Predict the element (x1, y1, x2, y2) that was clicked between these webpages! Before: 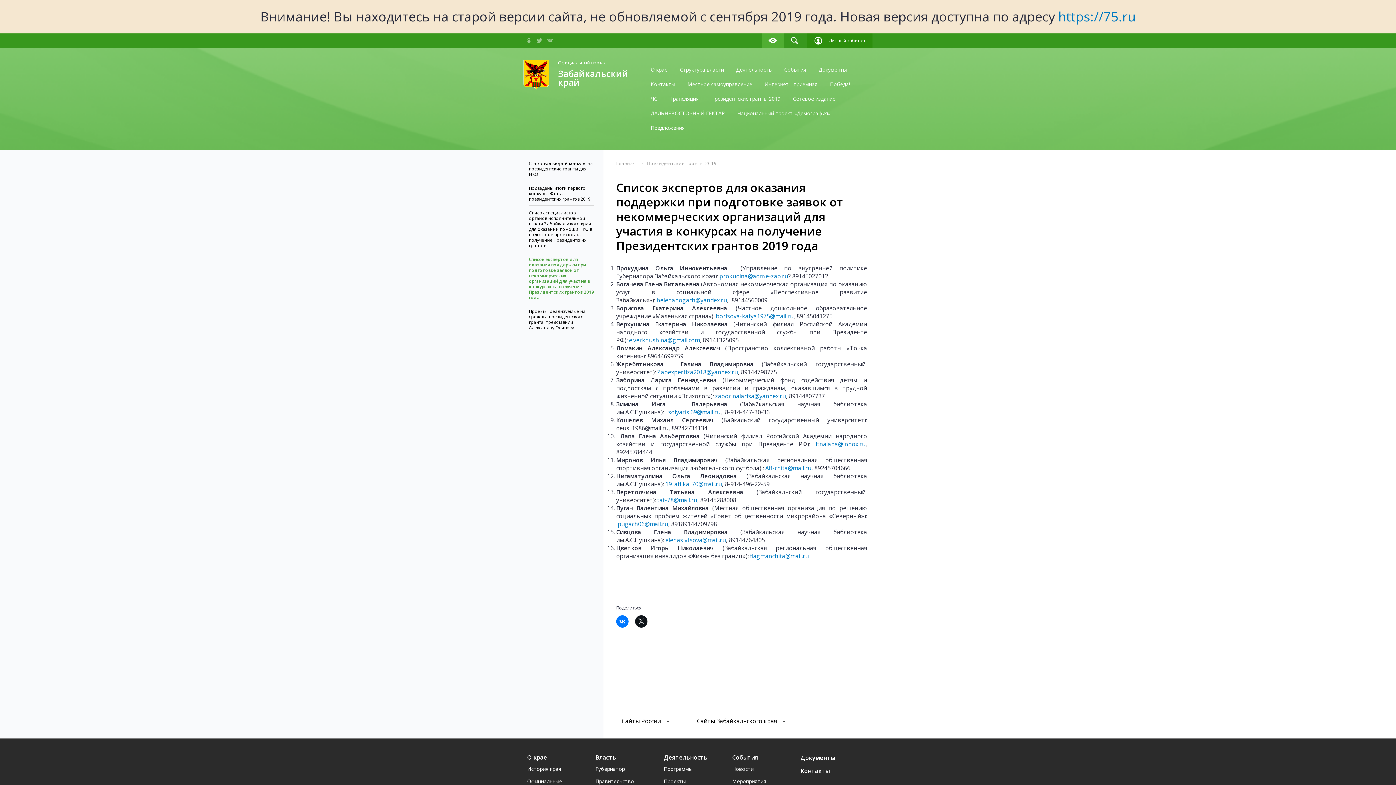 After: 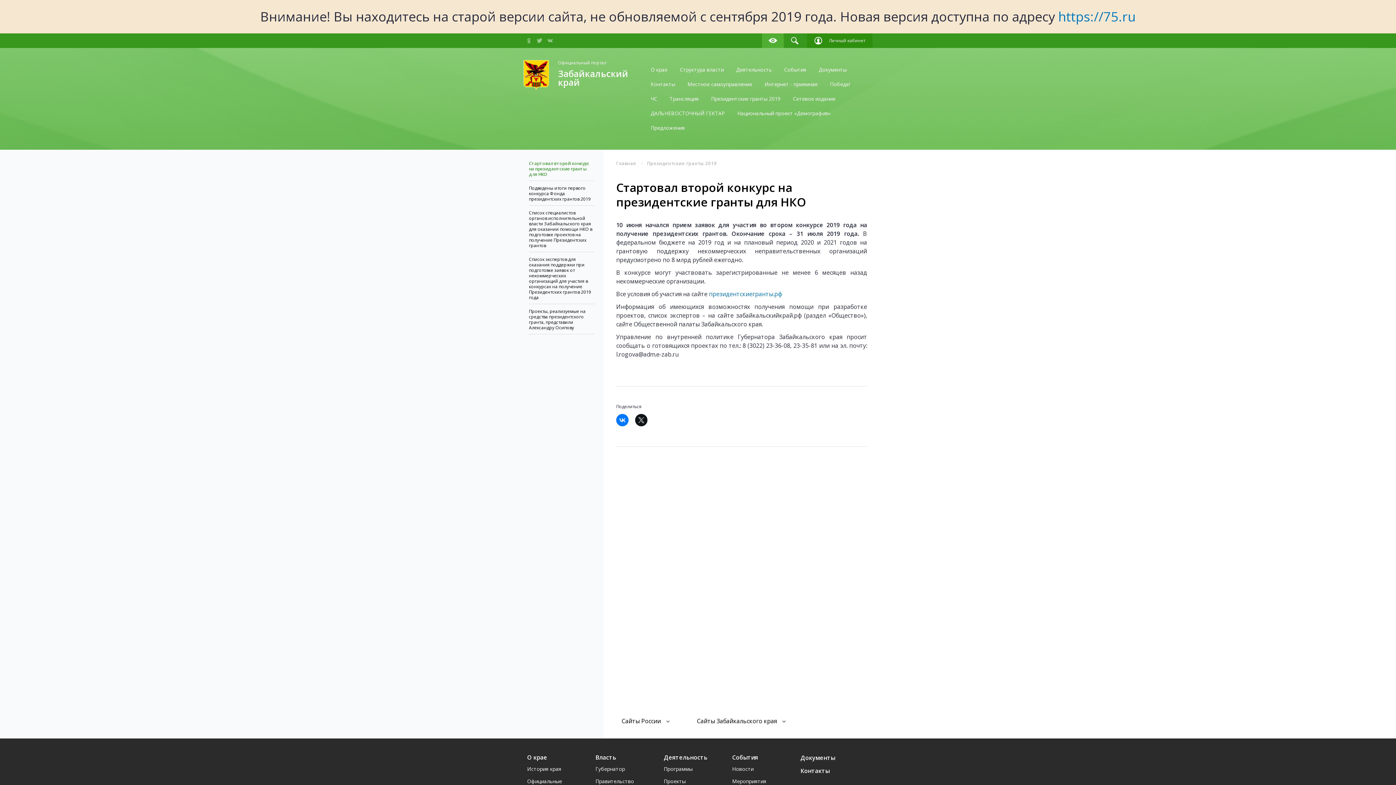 Action: bbox: (529, 157, 594, 181) label: Стартовал второй конкурс на президентские гранты для НКО